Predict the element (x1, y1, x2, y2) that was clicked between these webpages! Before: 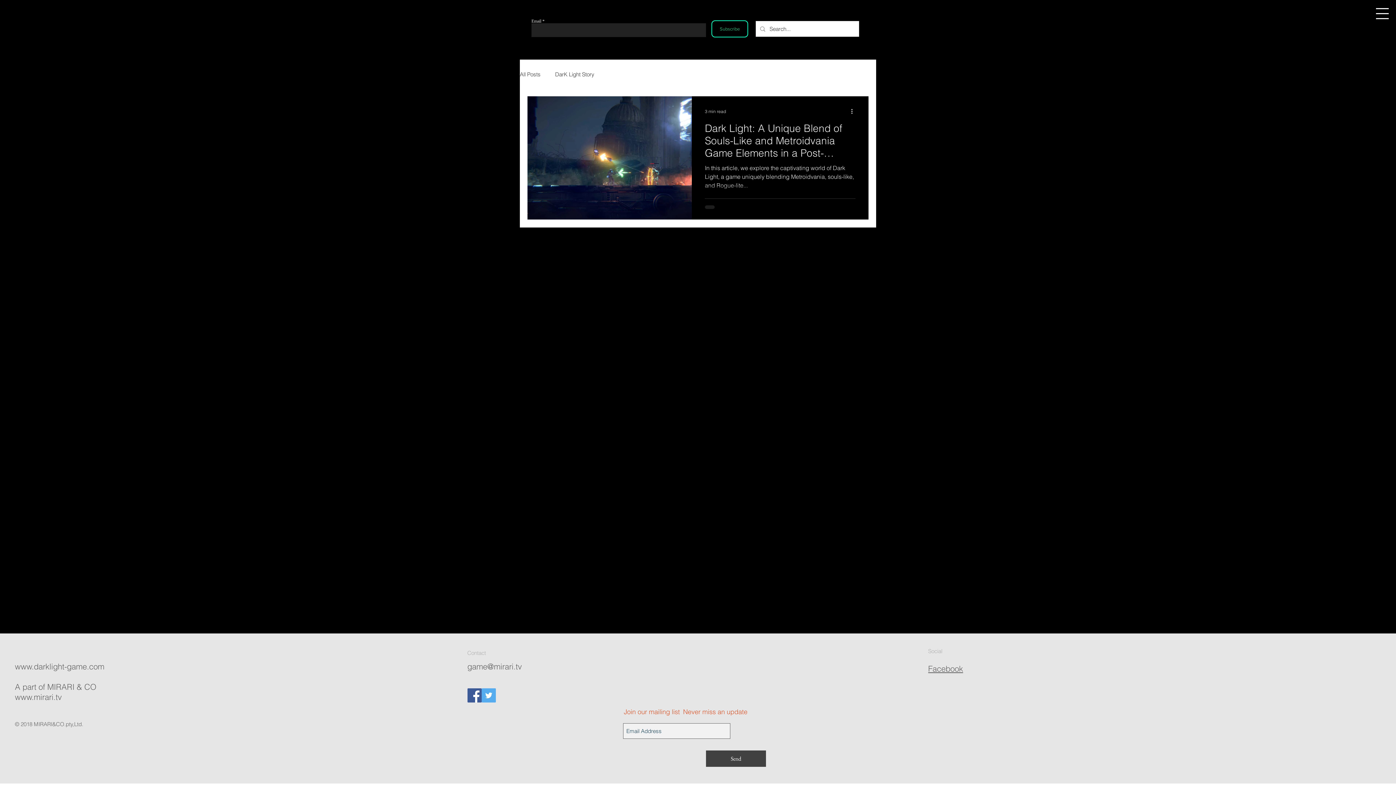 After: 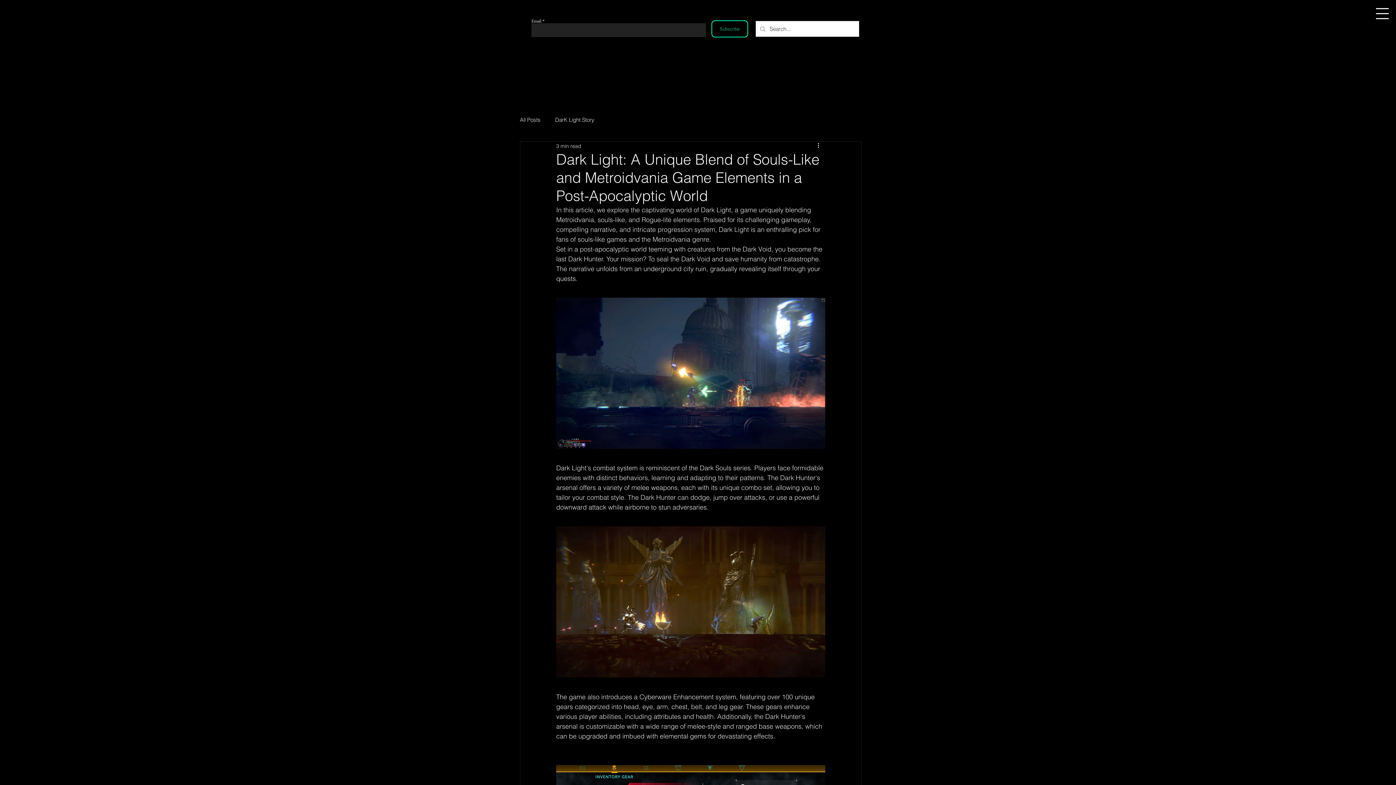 Action: bbox: (705, 121, 855, 163) label: Dark Light: A Unique Blend of Souls-Like and Metroidvania Game Elements in a Post-Apocalyptic World